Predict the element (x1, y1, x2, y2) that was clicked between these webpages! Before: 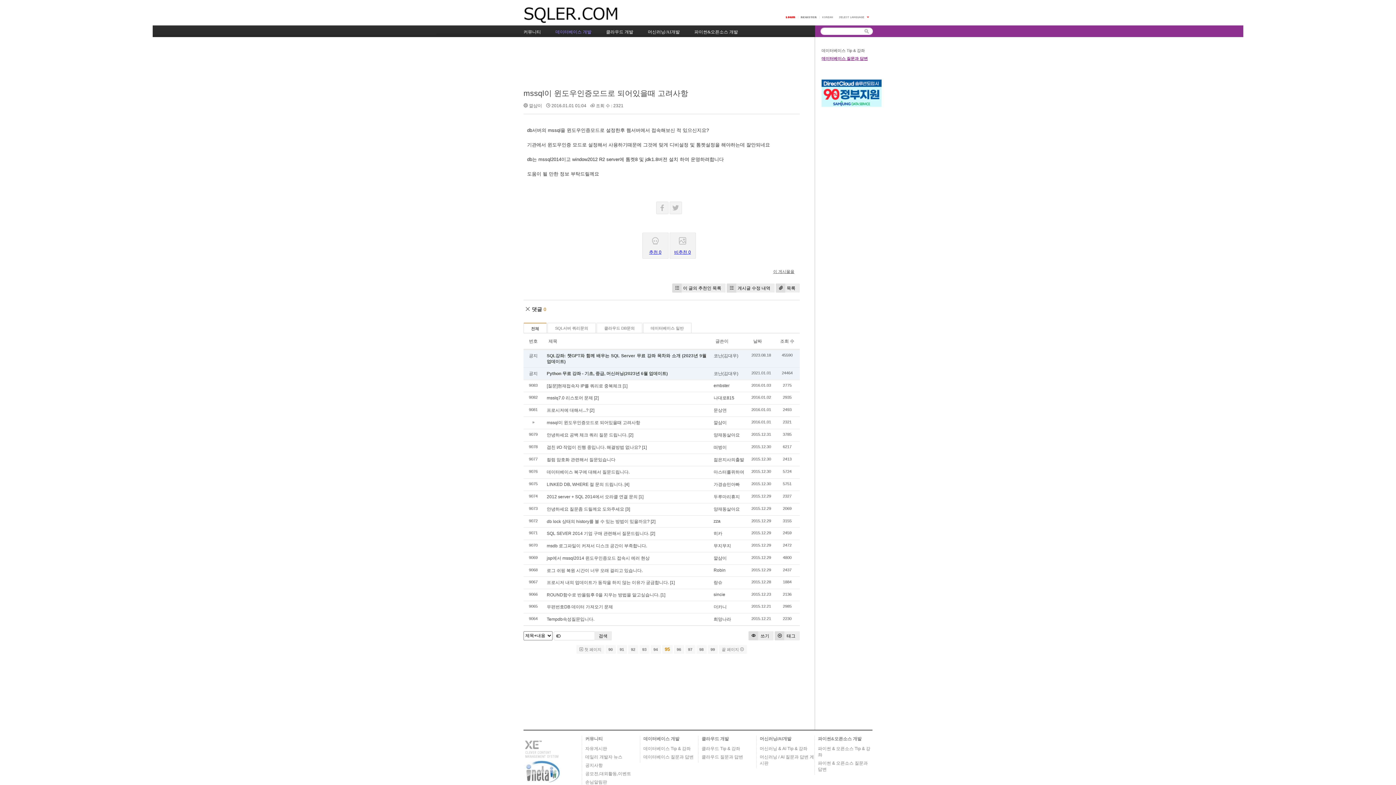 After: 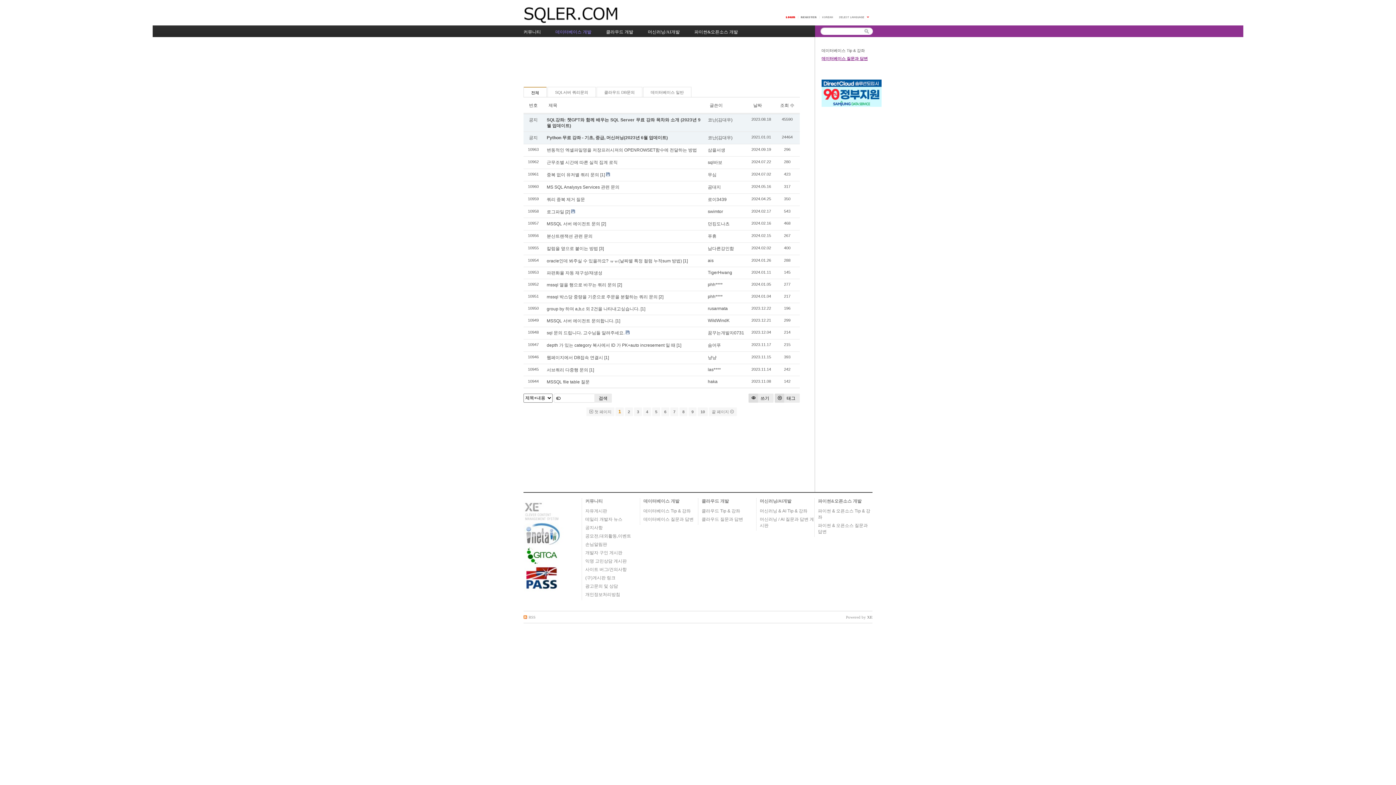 Action: bbox: (776, 283, 800, 292) label: 목록